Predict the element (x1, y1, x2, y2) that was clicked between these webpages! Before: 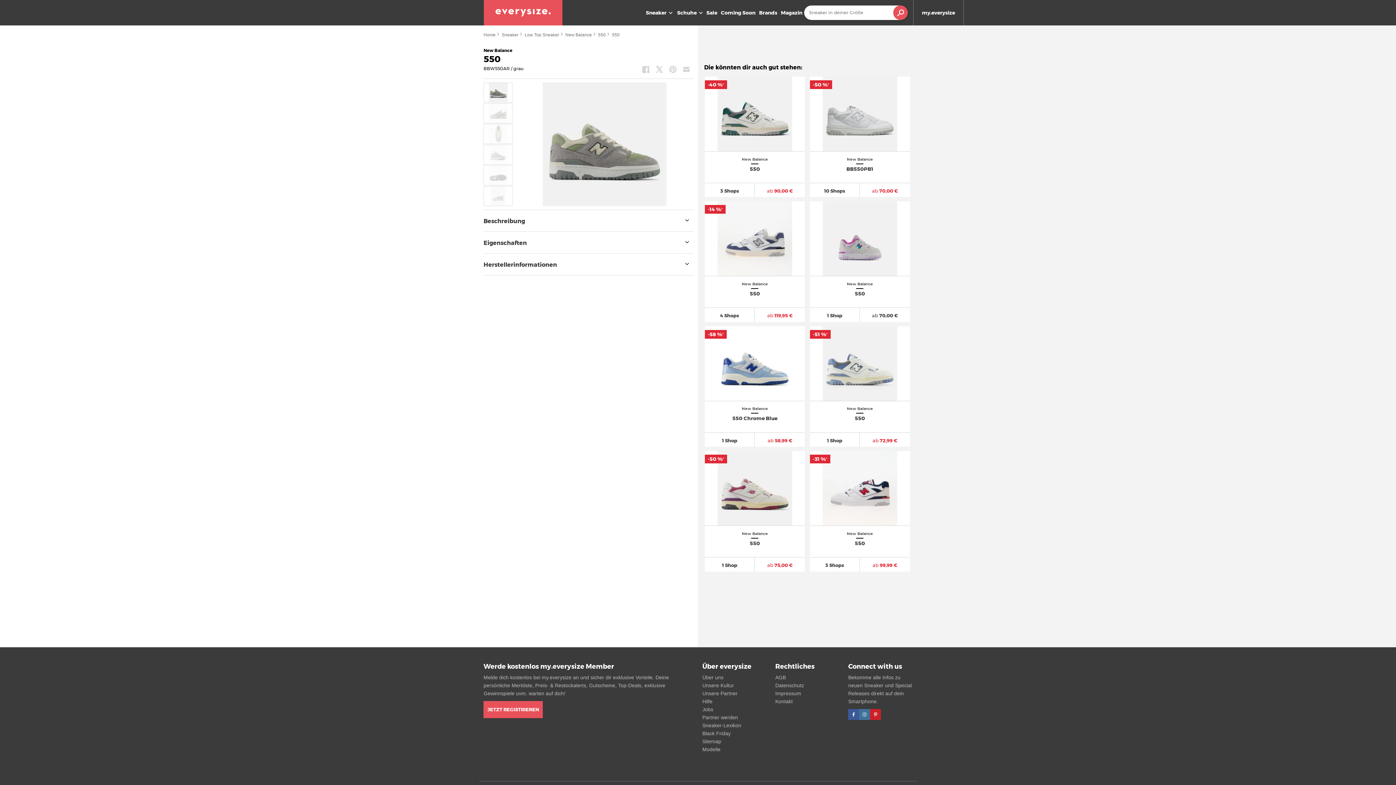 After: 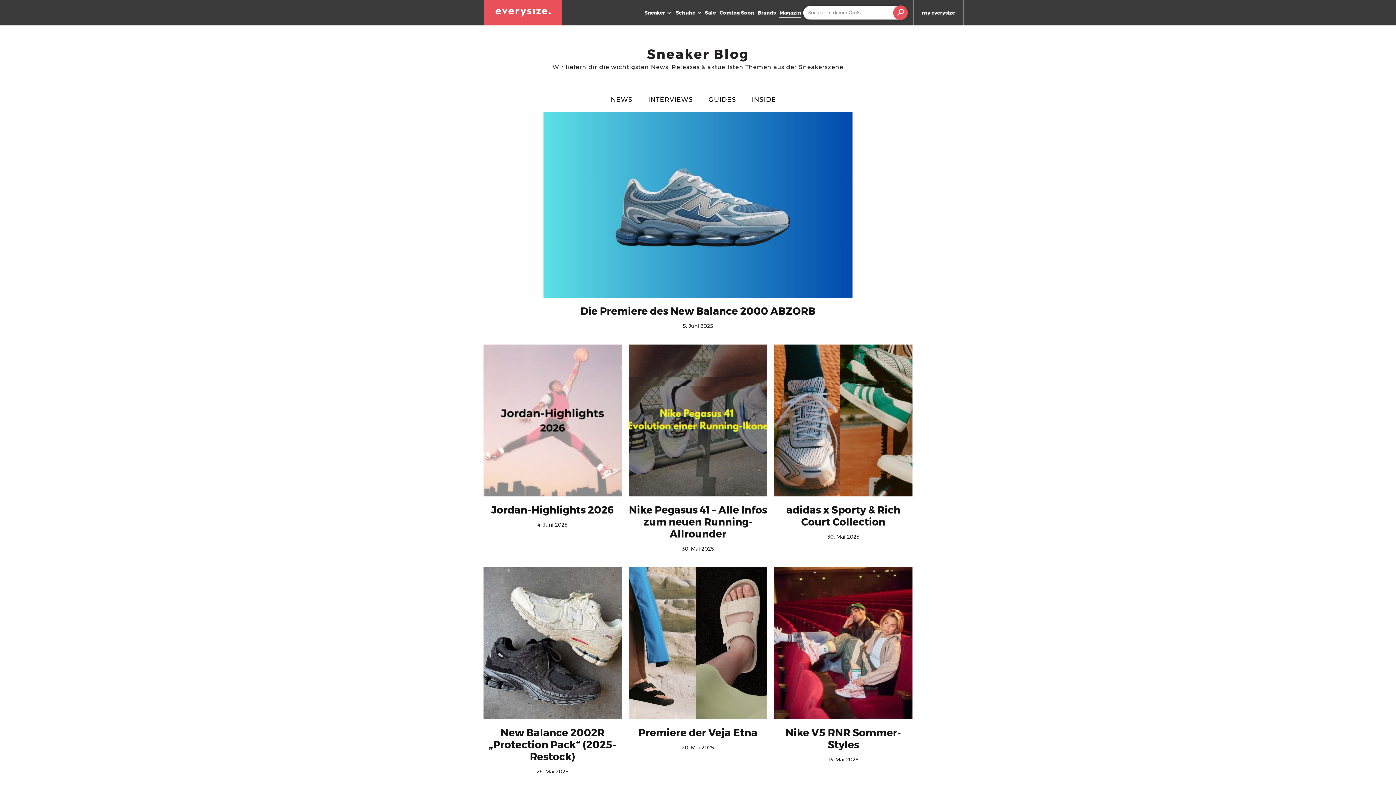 Action: bbox: (779, 0, 804, 25) label: Magazin